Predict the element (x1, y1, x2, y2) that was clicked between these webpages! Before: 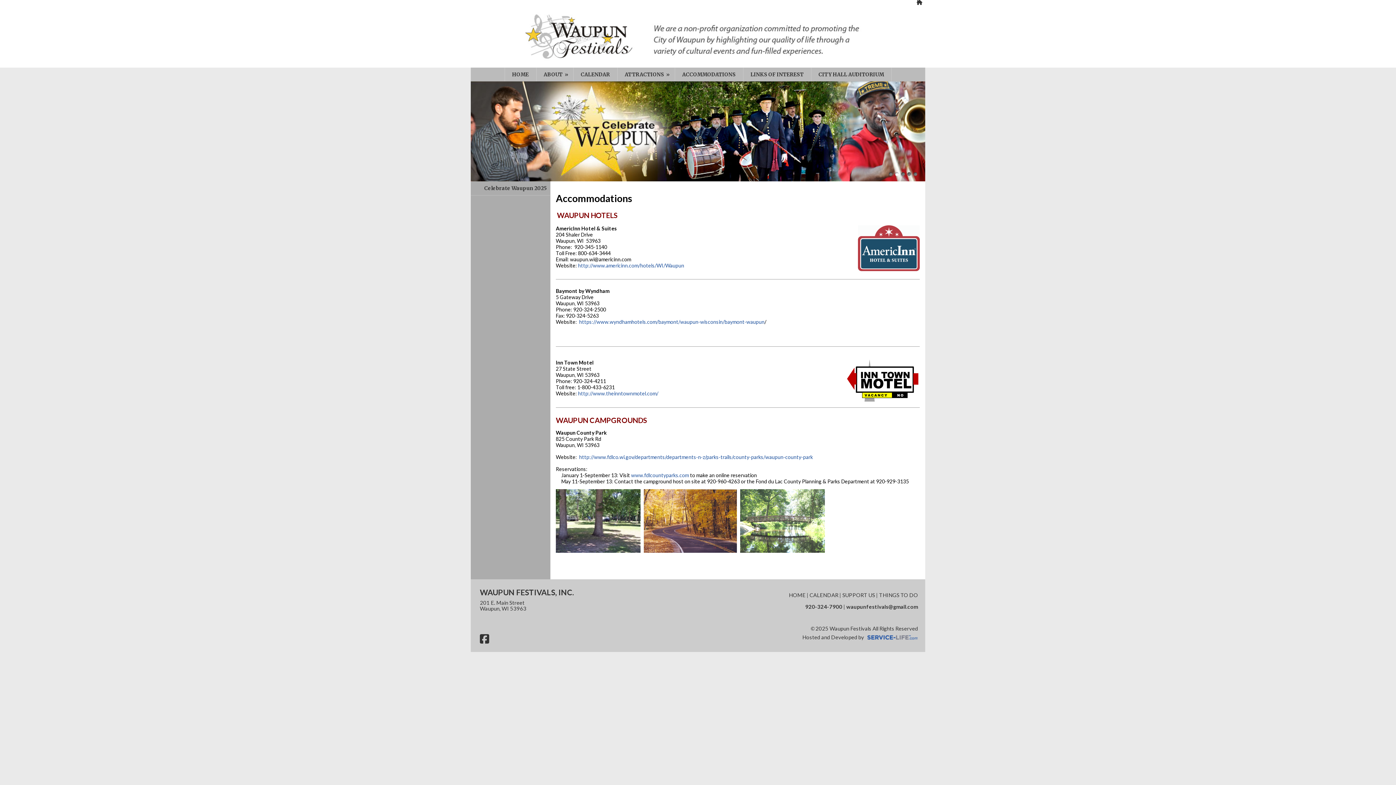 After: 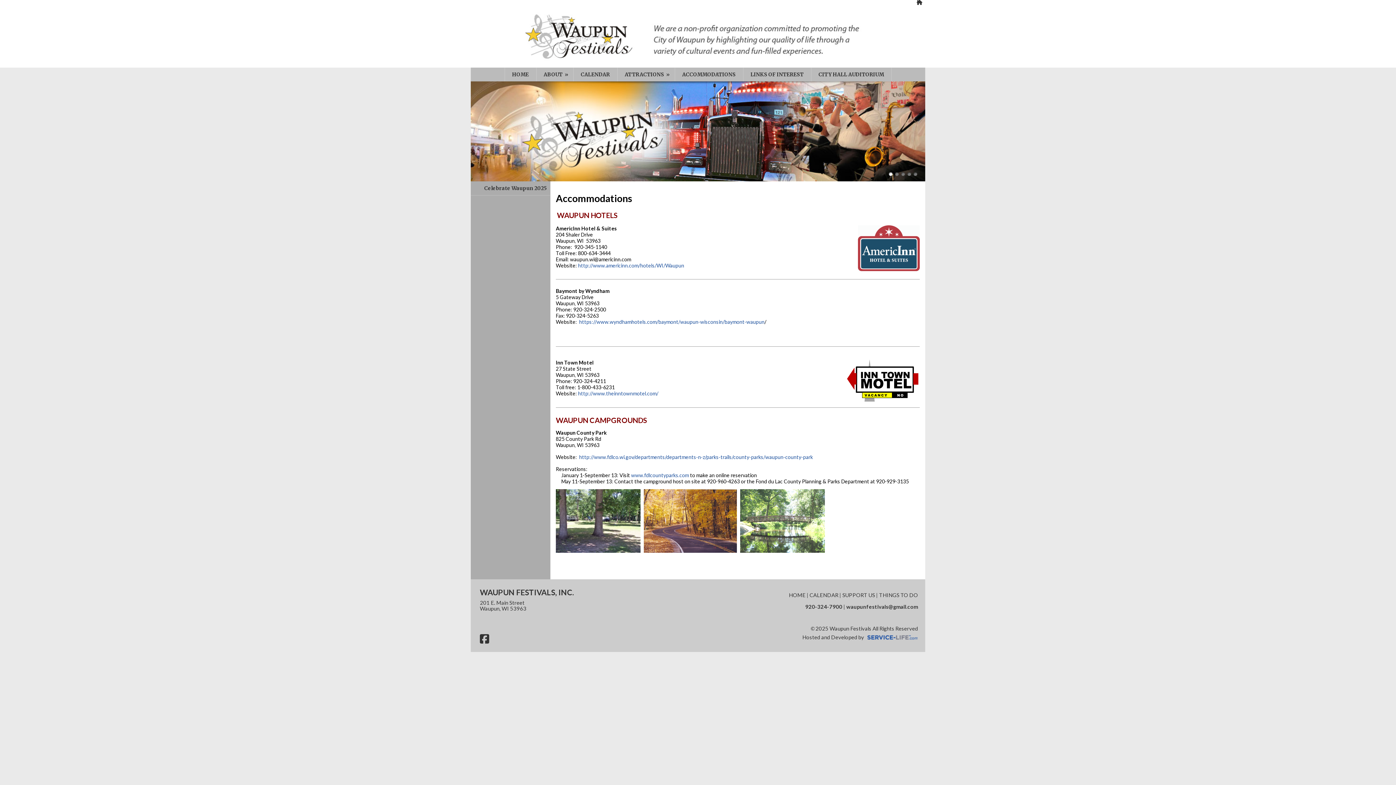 Action: bbox: (907, 172, 911, 176) label: 4